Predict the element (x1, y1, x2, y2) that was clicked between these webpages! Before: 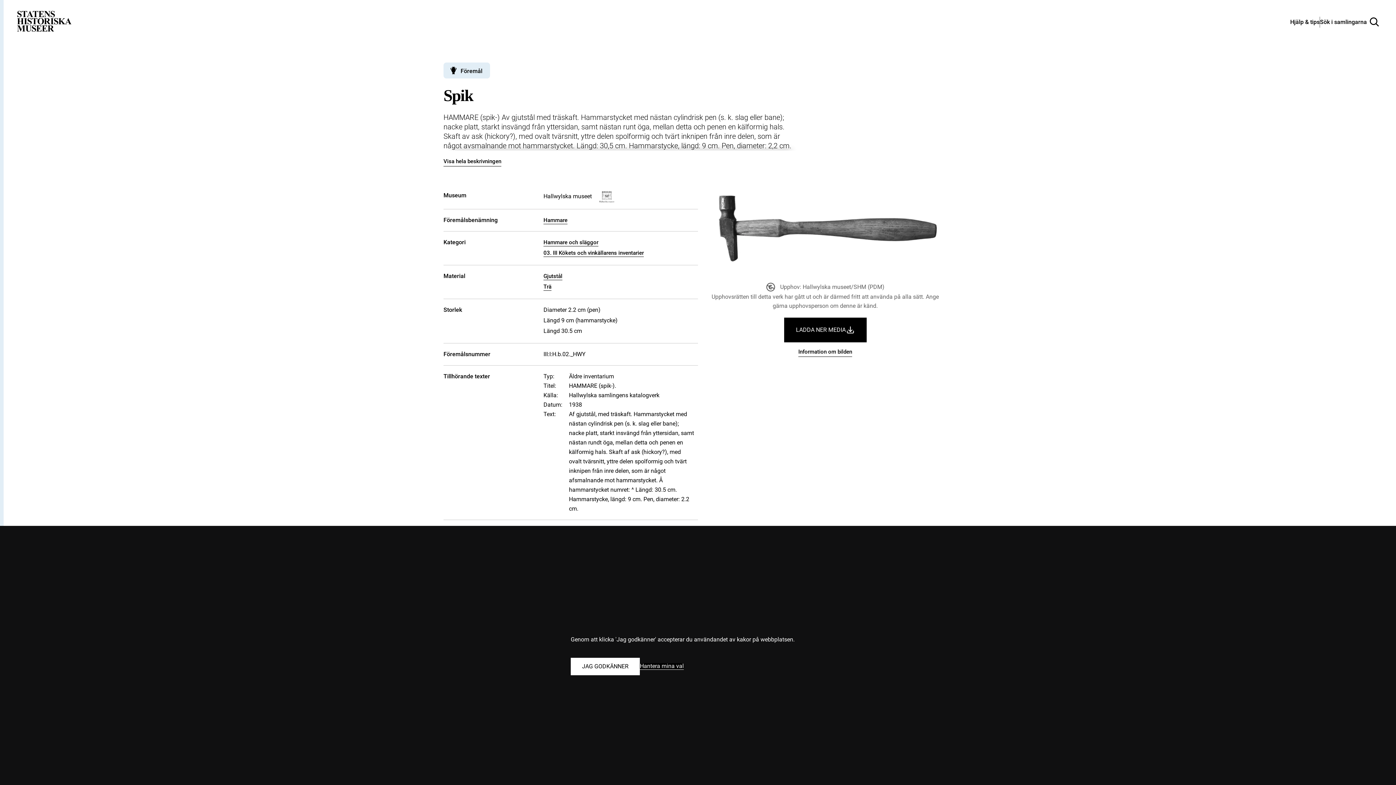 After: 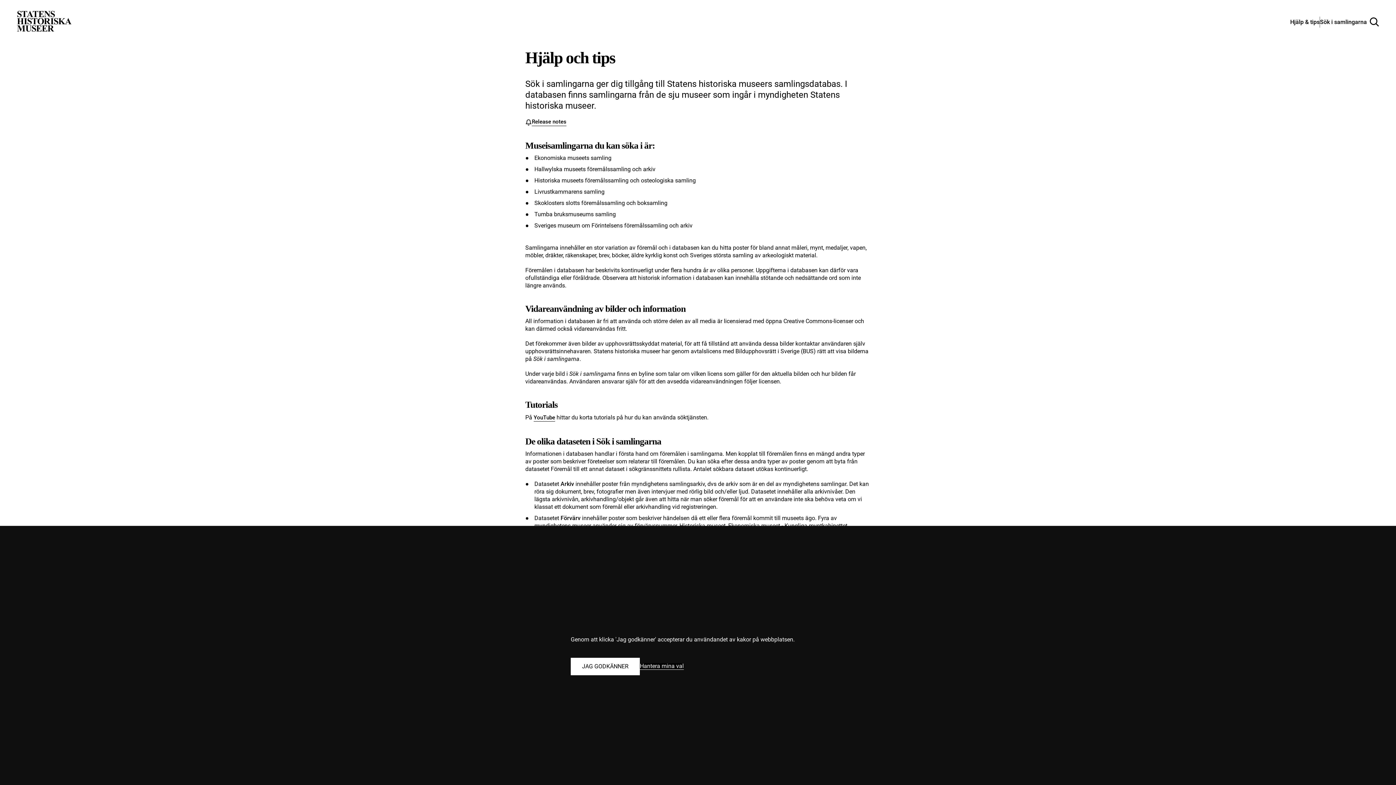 Action: bbox: (1290, 18, 1320, 25) label: Hjälp och tips